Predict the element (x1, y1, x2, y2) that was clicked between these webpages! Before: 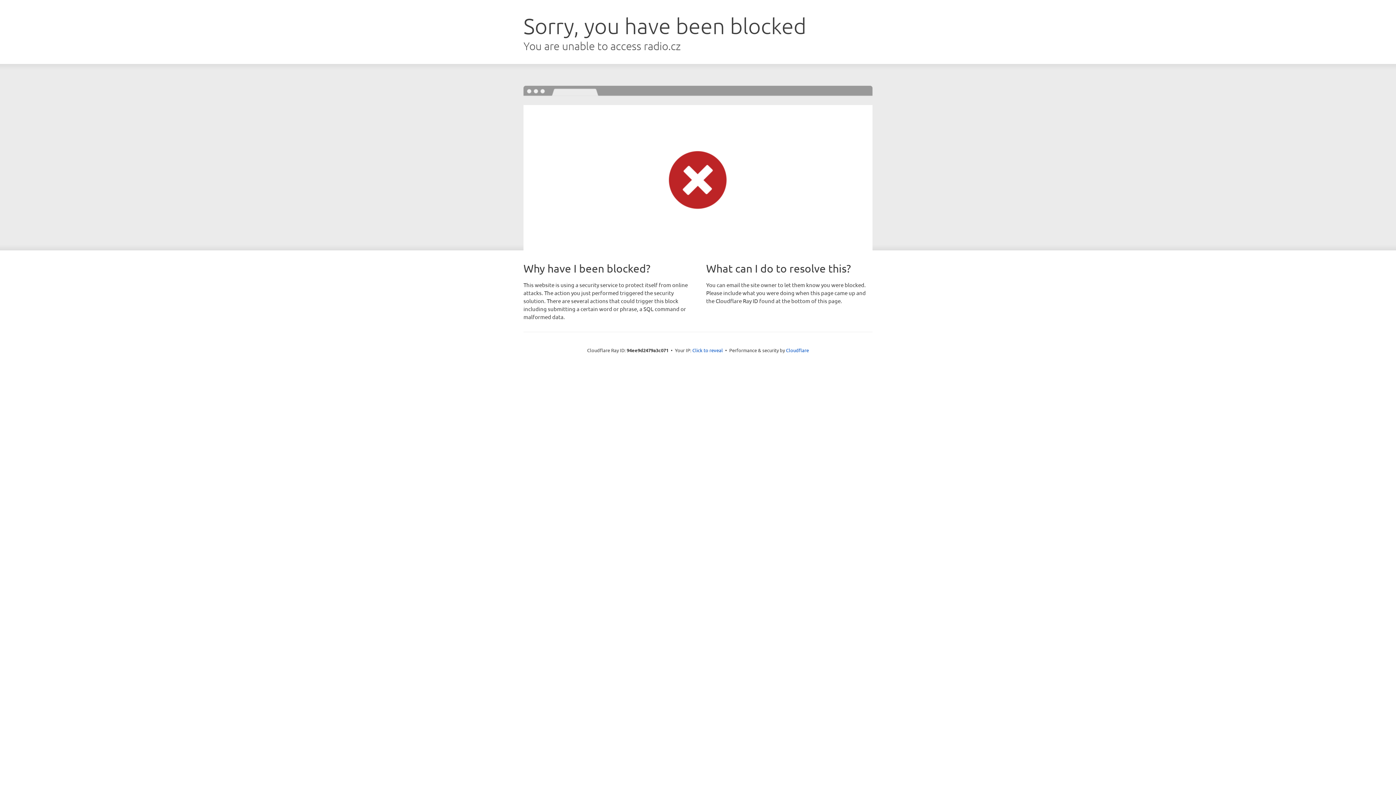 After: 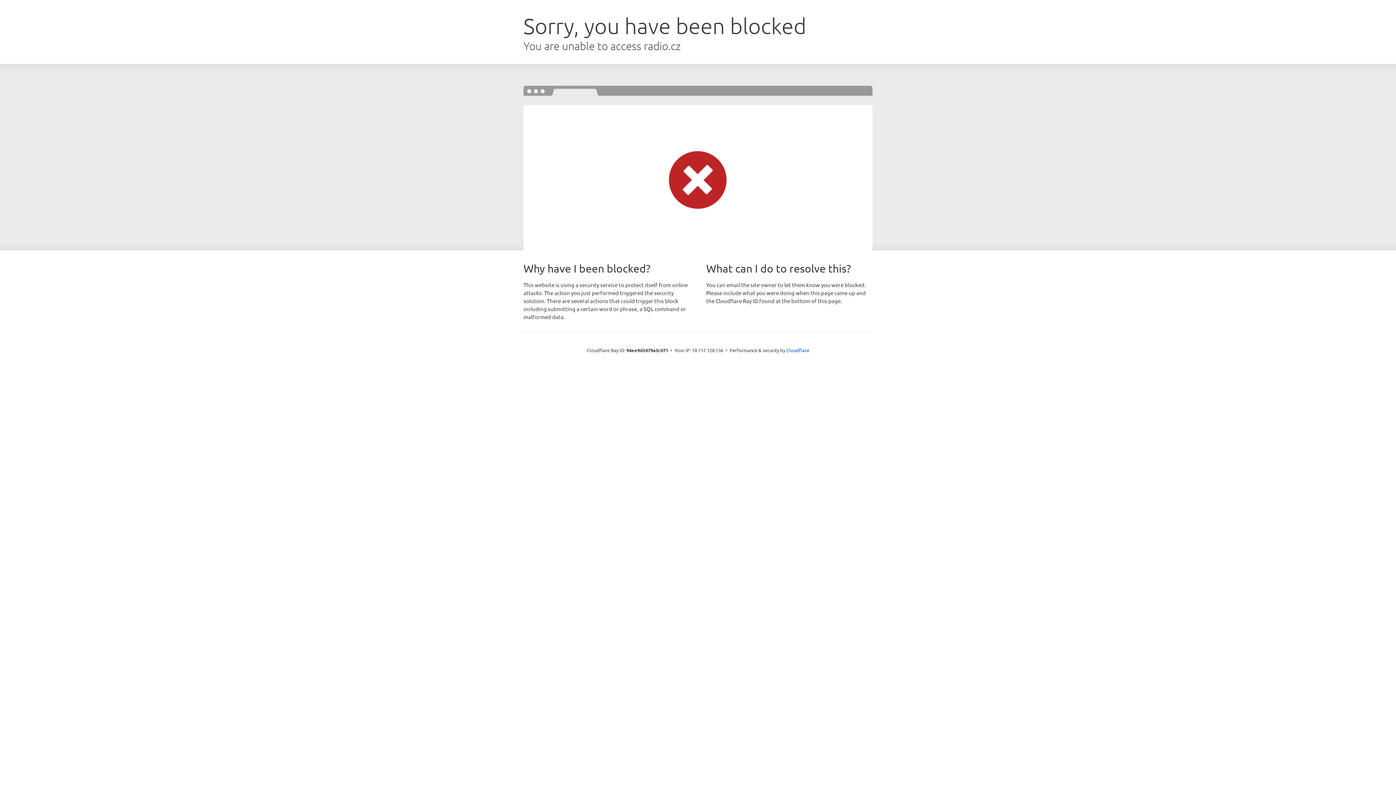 Action: label: Click to reveal bbox: (692, 346, 723, 353)